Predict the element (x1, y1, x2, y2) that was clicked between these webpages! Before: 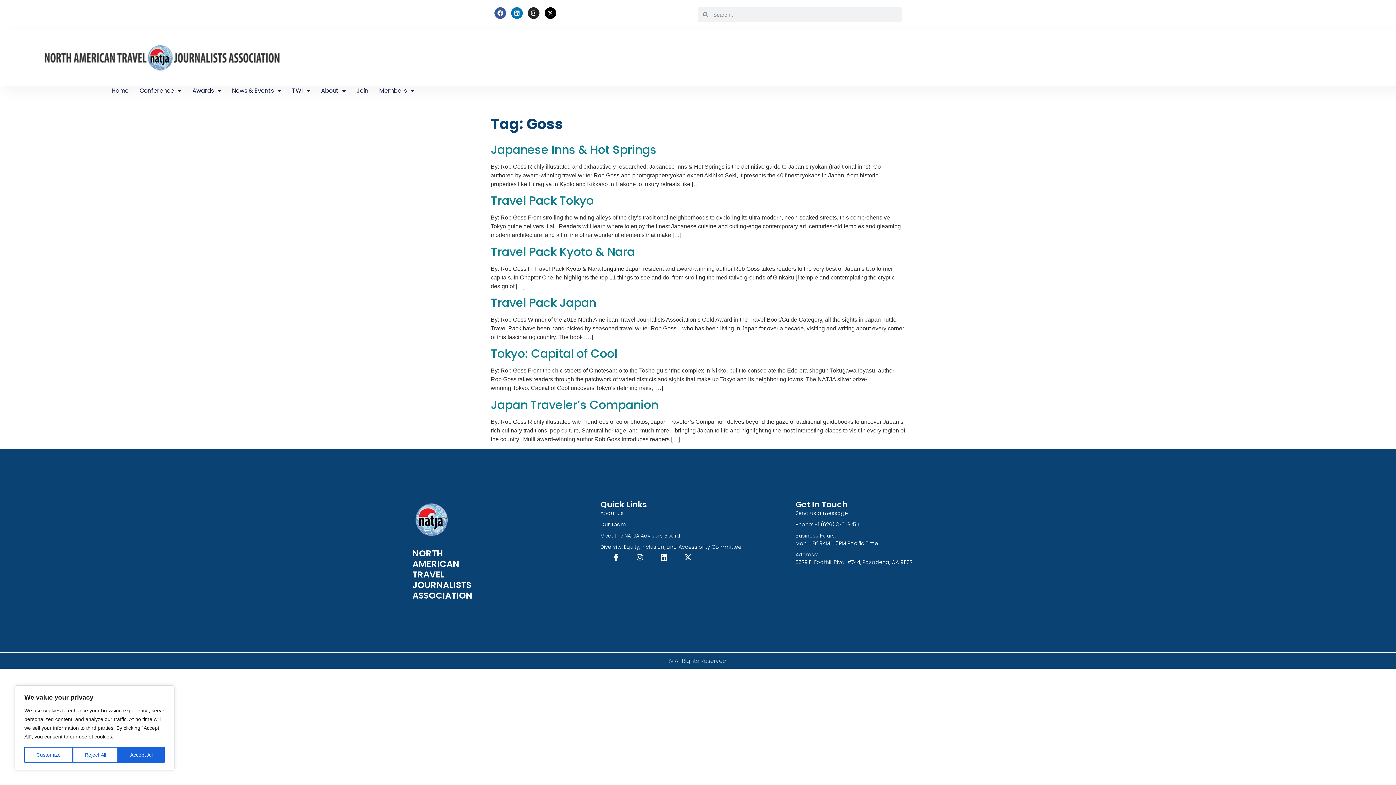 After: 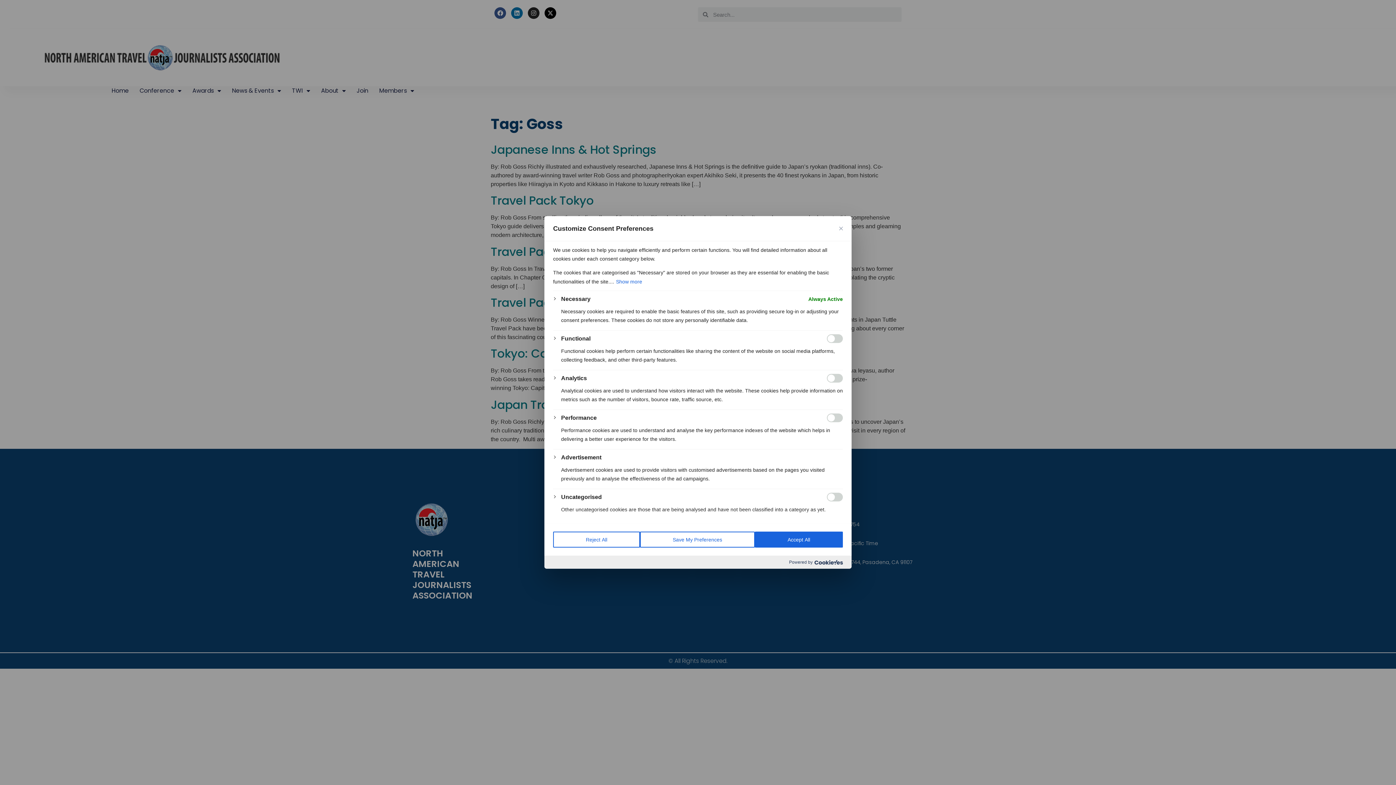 Action: bbox: (24, 747, 72, 763) label: Customize